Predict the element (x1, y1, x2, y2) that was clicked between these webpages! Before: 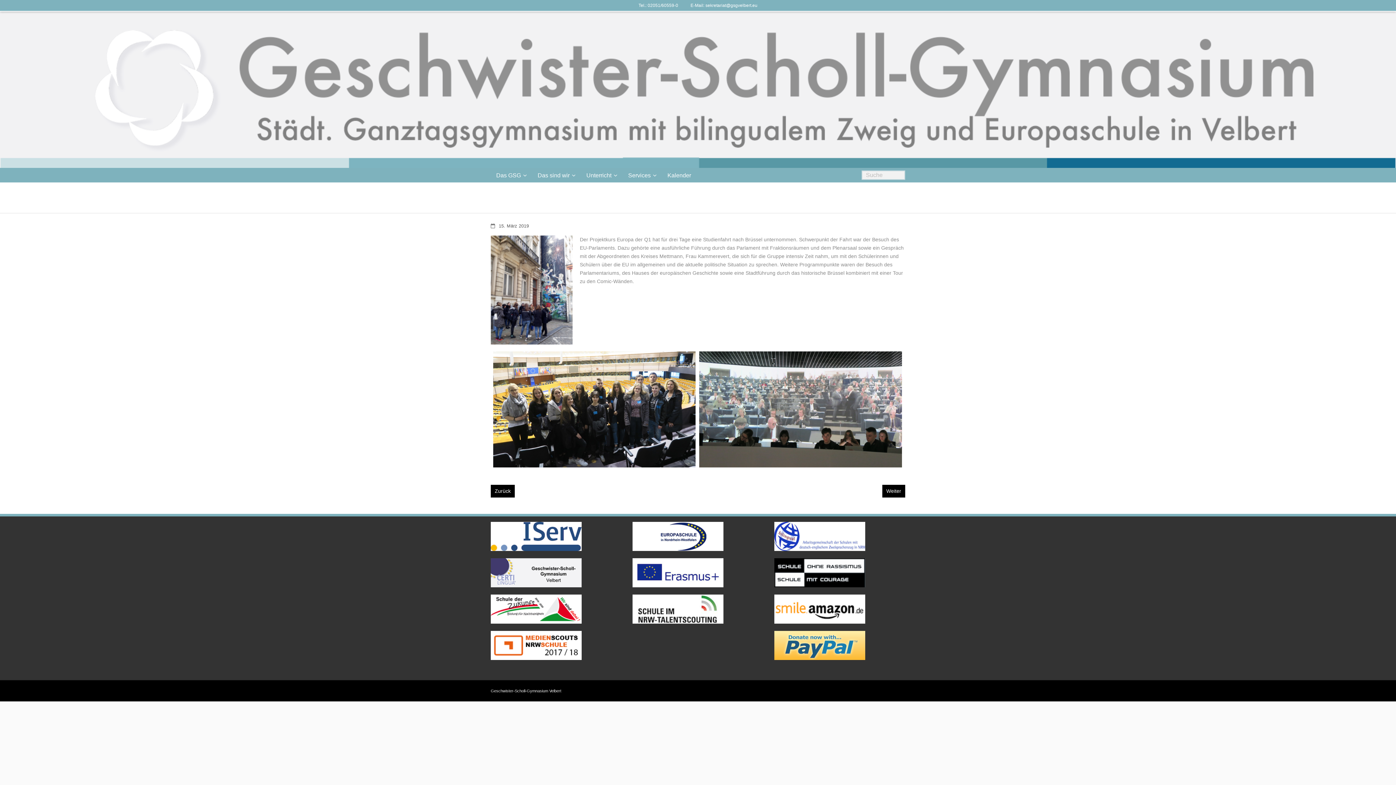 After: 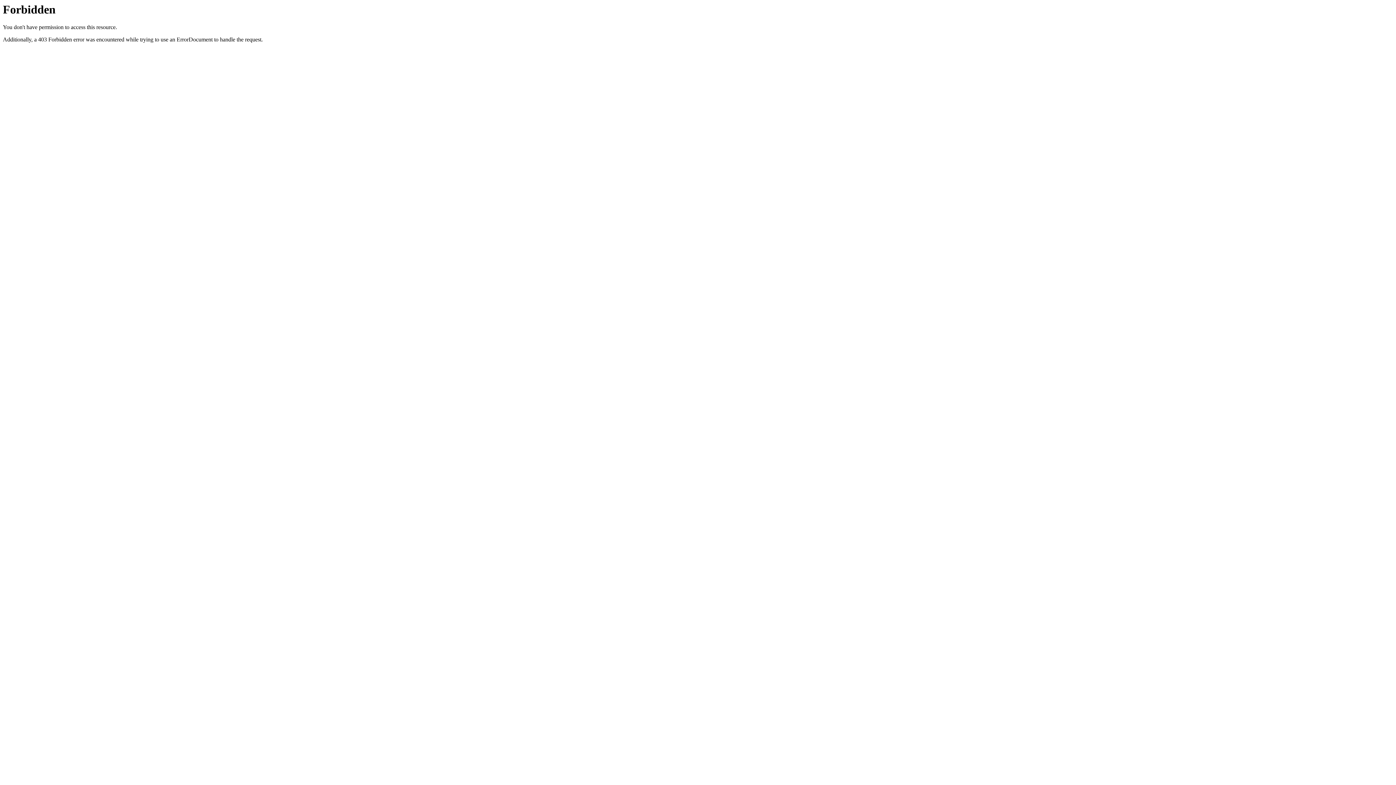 Action: bbox: (774, 559, 865, 564)